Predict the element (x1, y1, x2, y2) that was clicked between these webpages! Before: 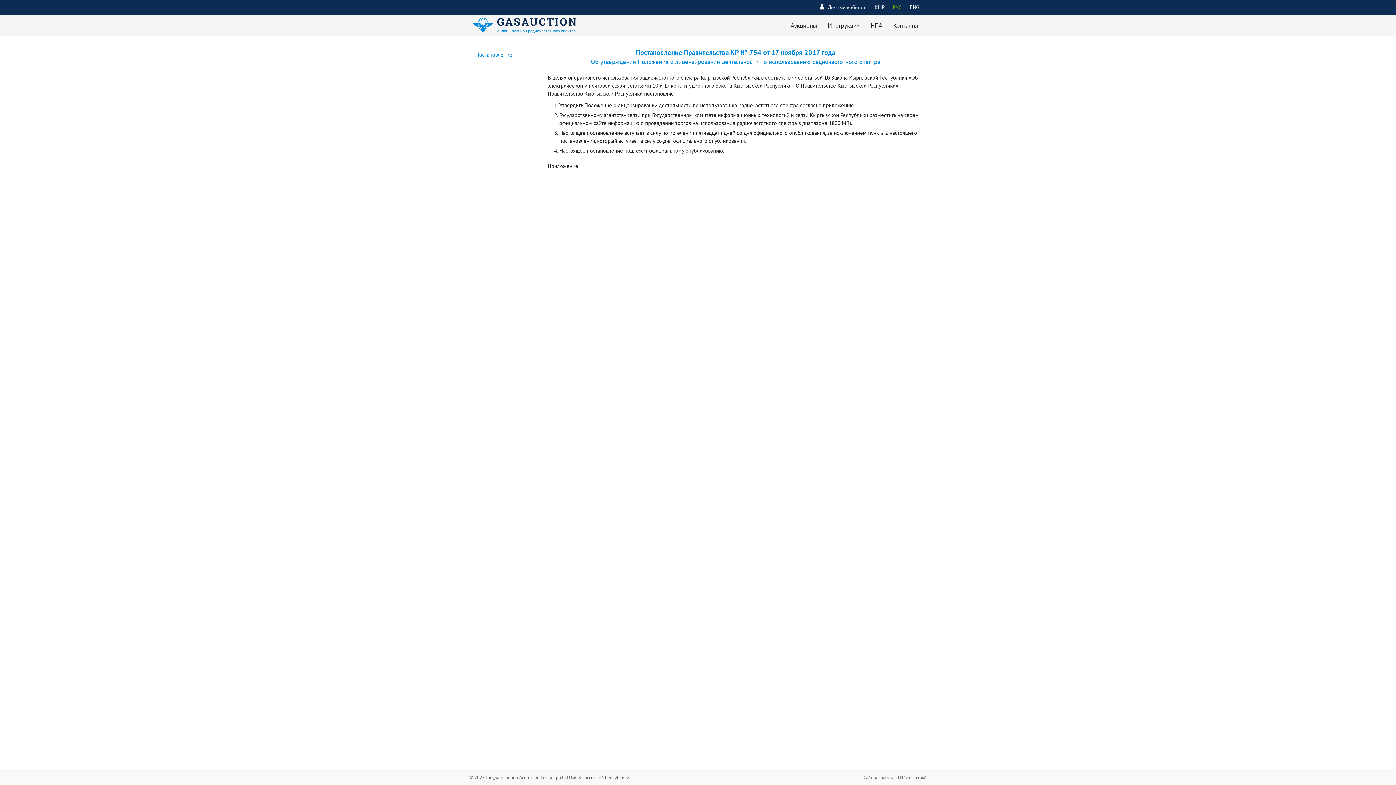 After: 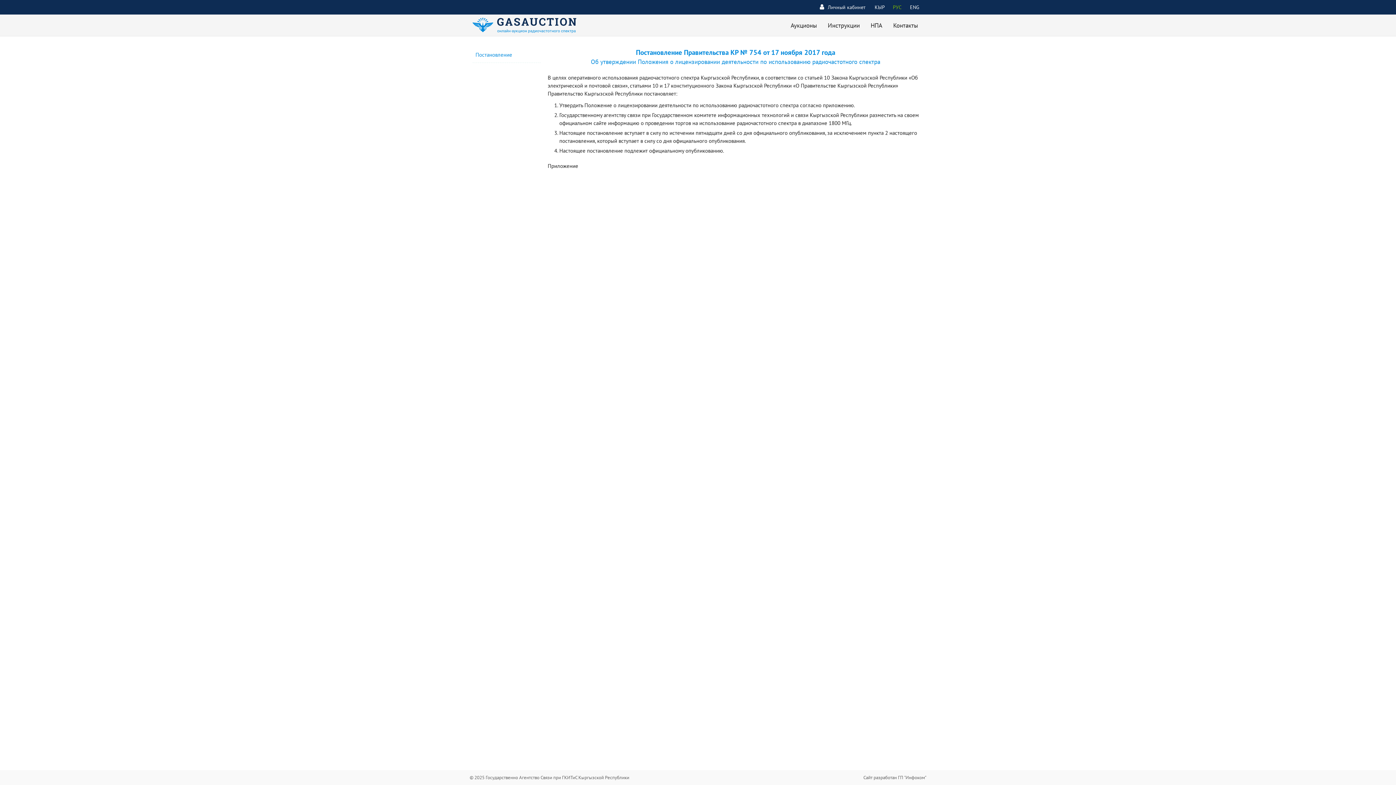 Action: bbox: (865, 14, 888, 36) label: НПА